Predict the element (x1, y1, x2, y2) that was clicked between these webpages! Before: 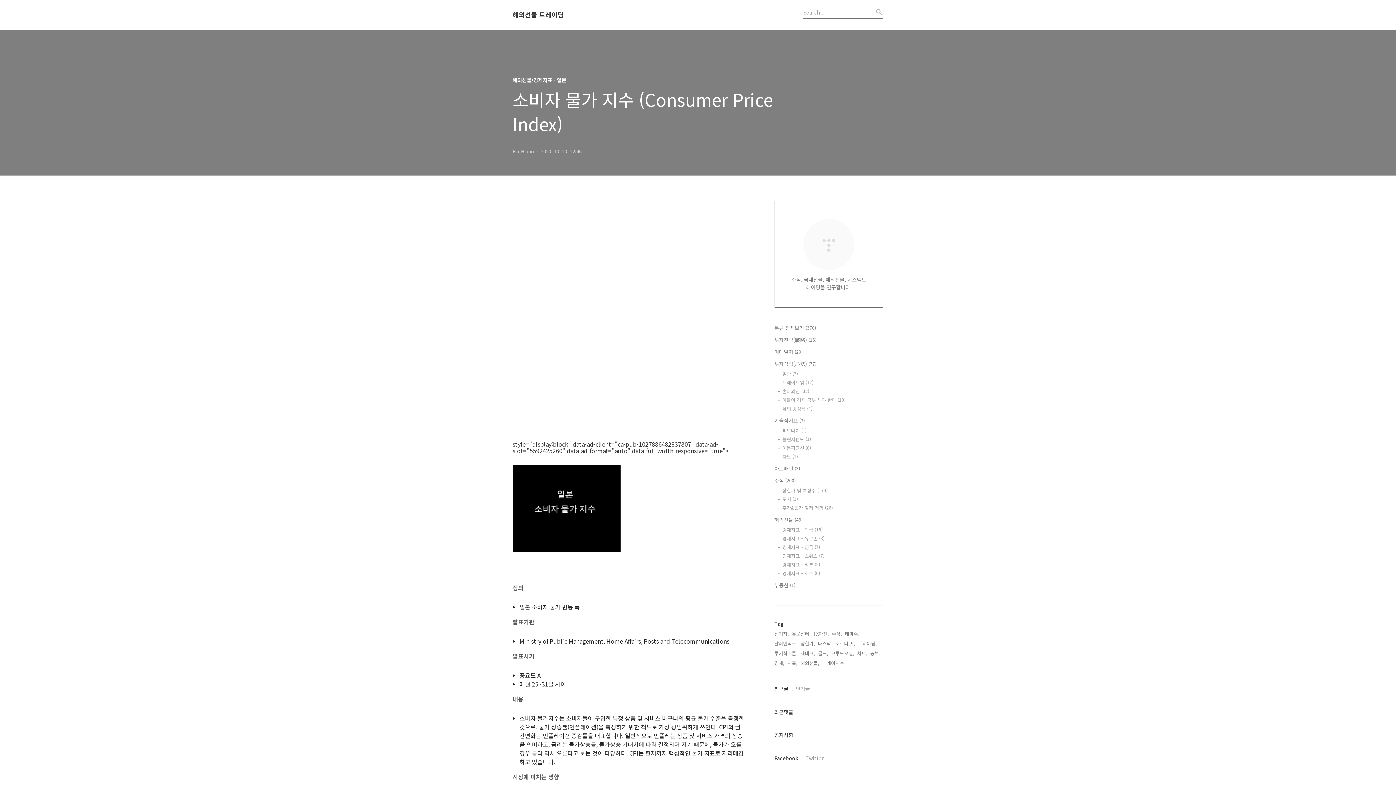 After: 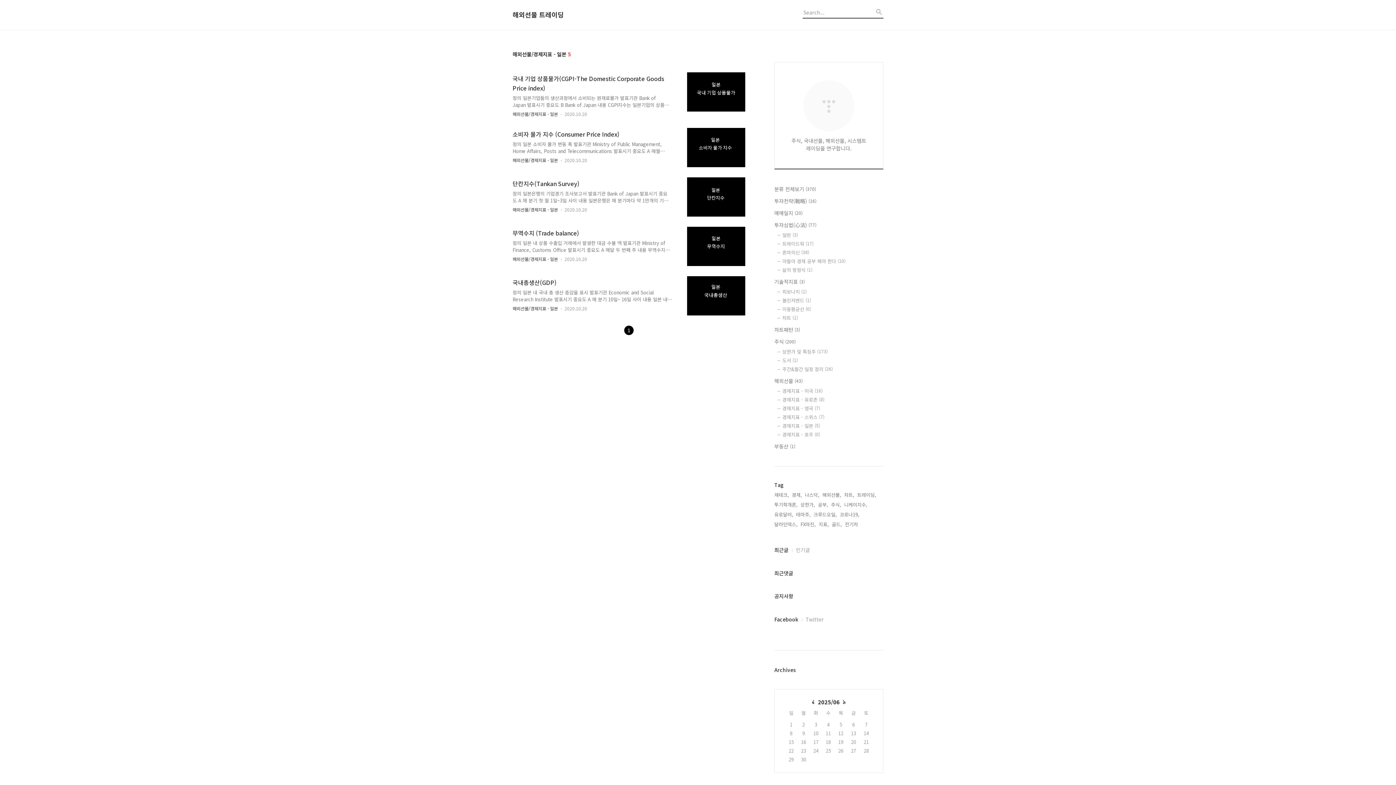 Action: bbox: (782, 561, 883, 568) label: 경제지표 - 일본 (5)